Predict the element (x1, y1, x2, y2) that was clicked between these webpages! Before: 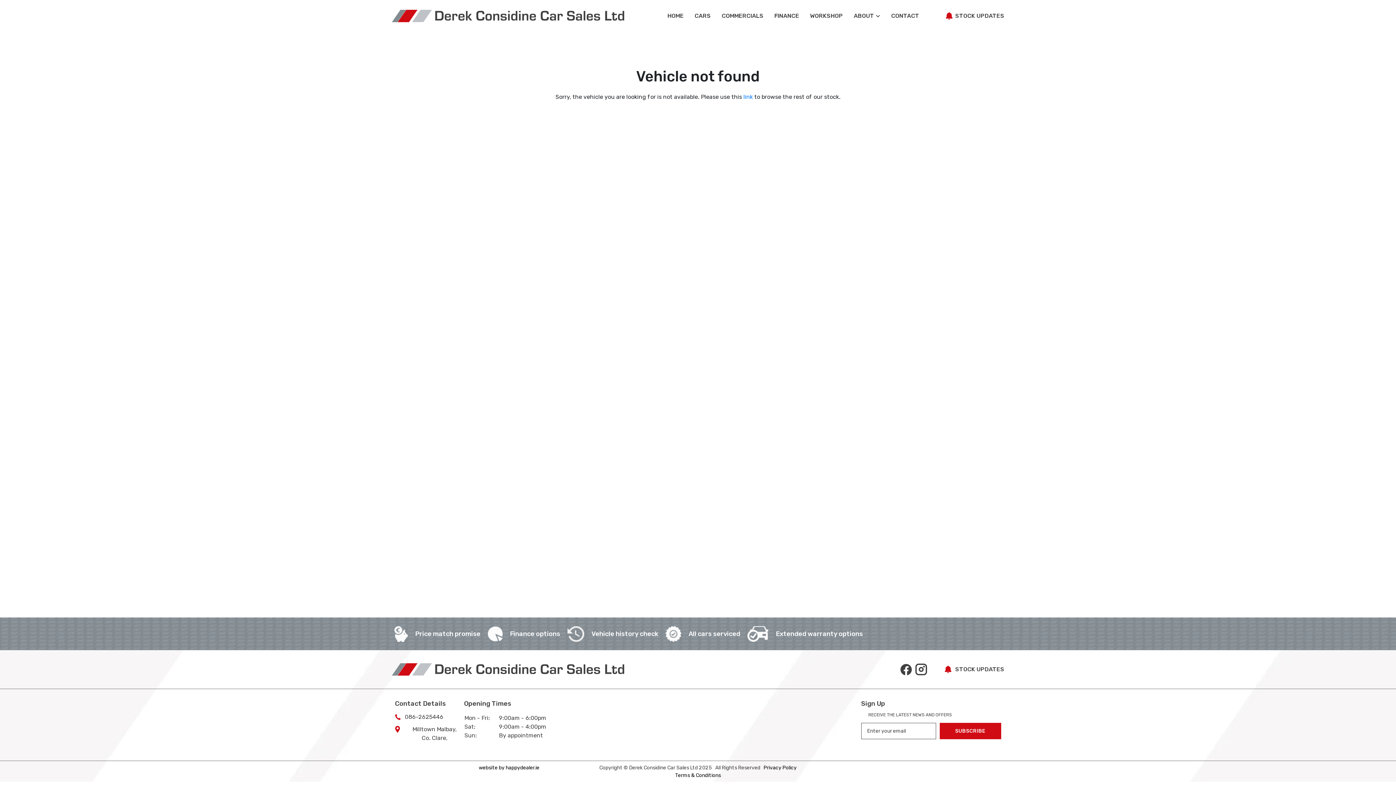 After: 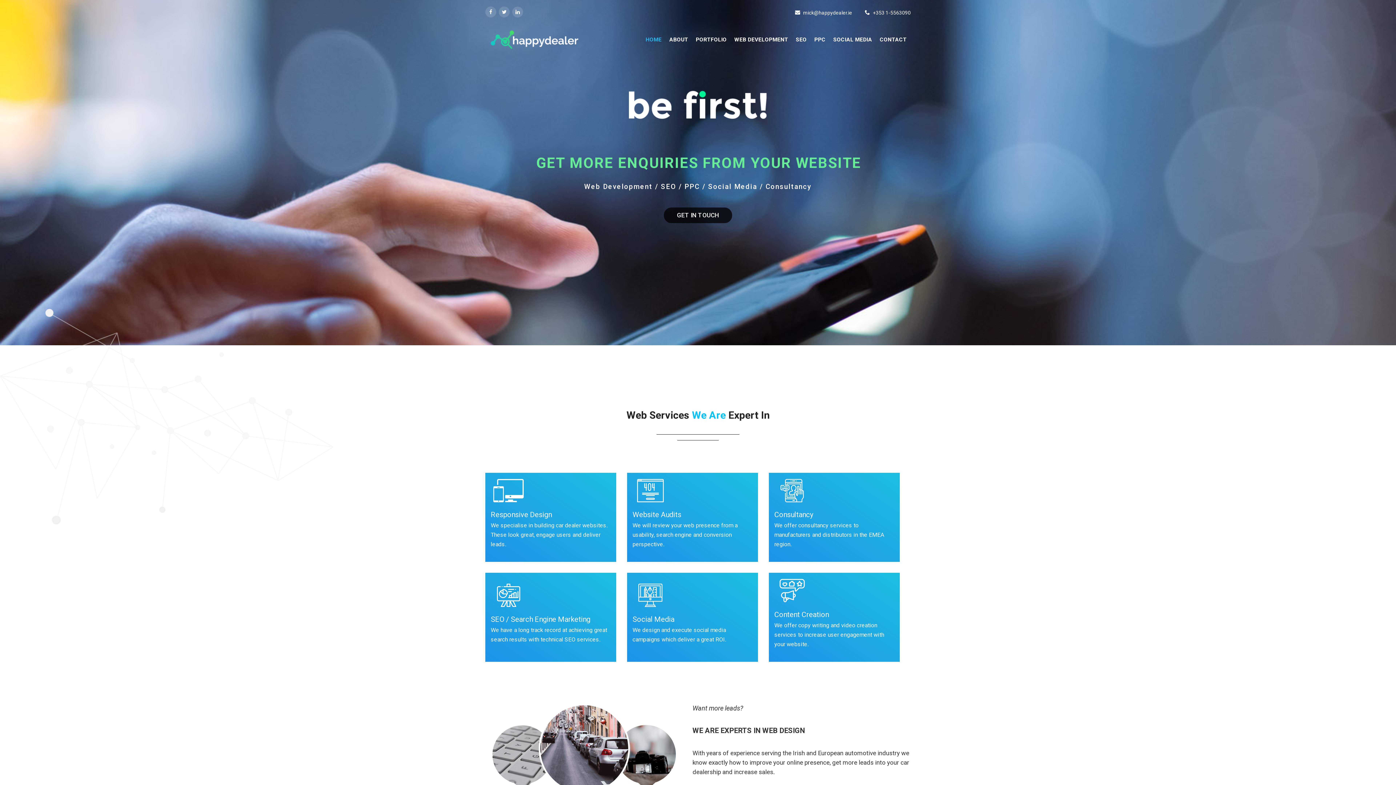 Action: label: website by happydealer.ie bbox: (478, 764, 539, 771)